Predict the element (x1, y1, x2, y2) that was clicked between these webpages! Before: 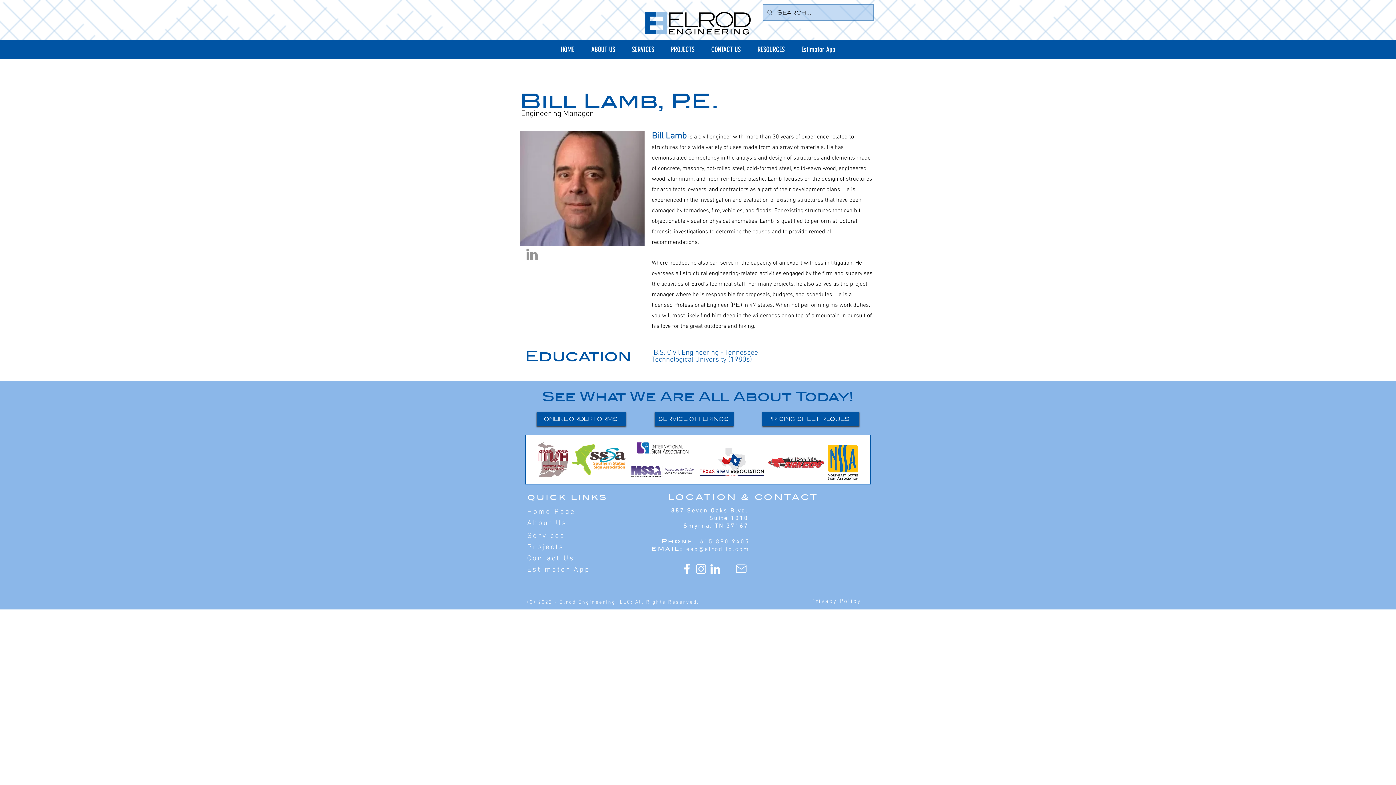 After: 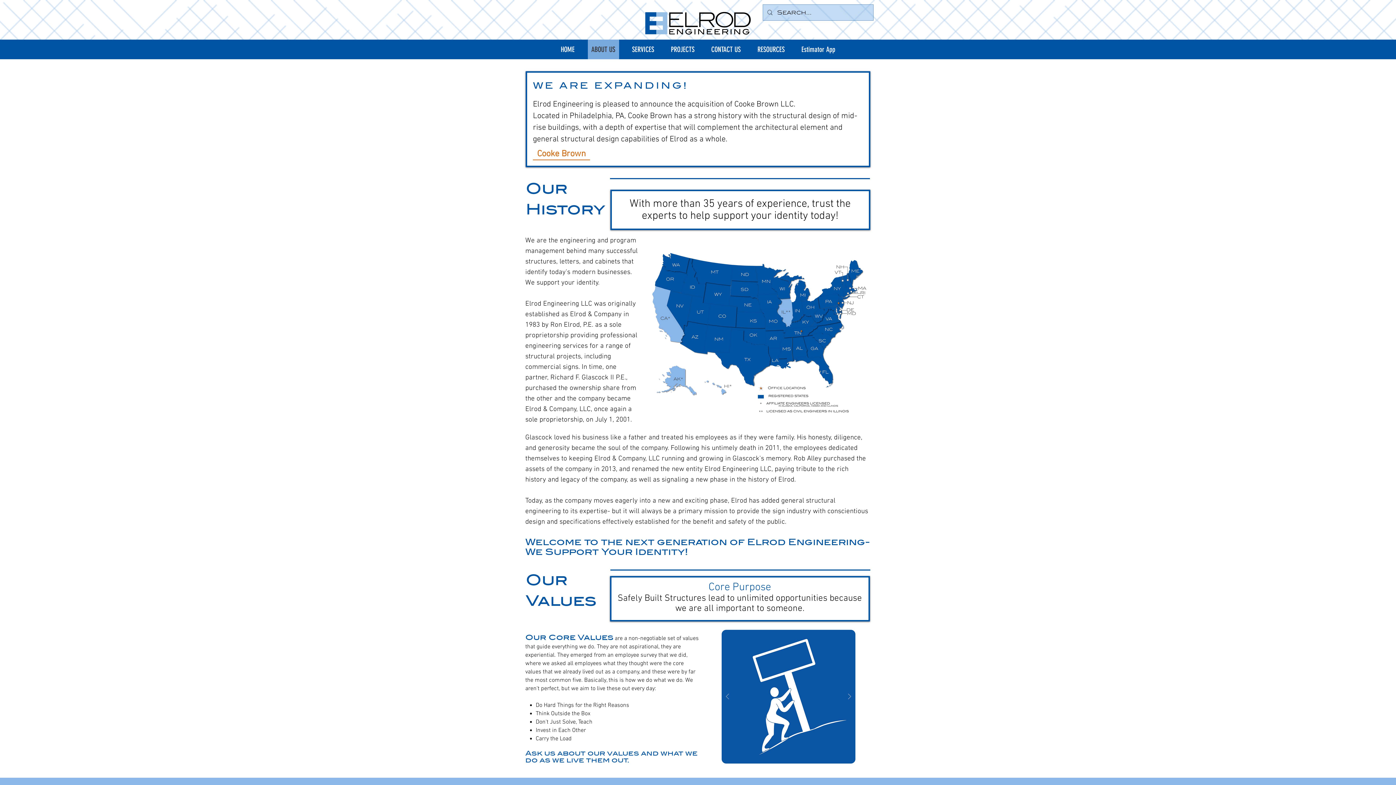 Action: bbox: (587, 39, 619, 59) label: ABOUT US